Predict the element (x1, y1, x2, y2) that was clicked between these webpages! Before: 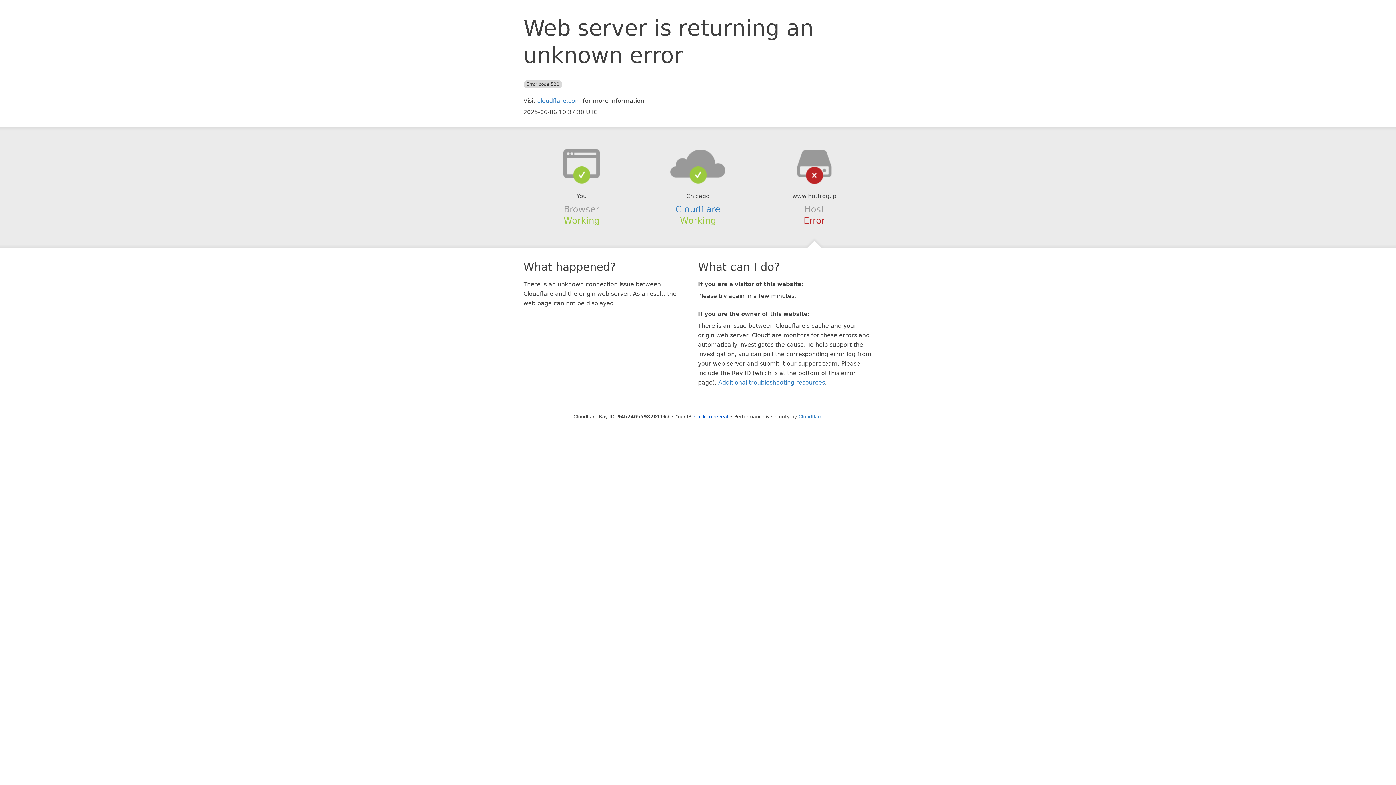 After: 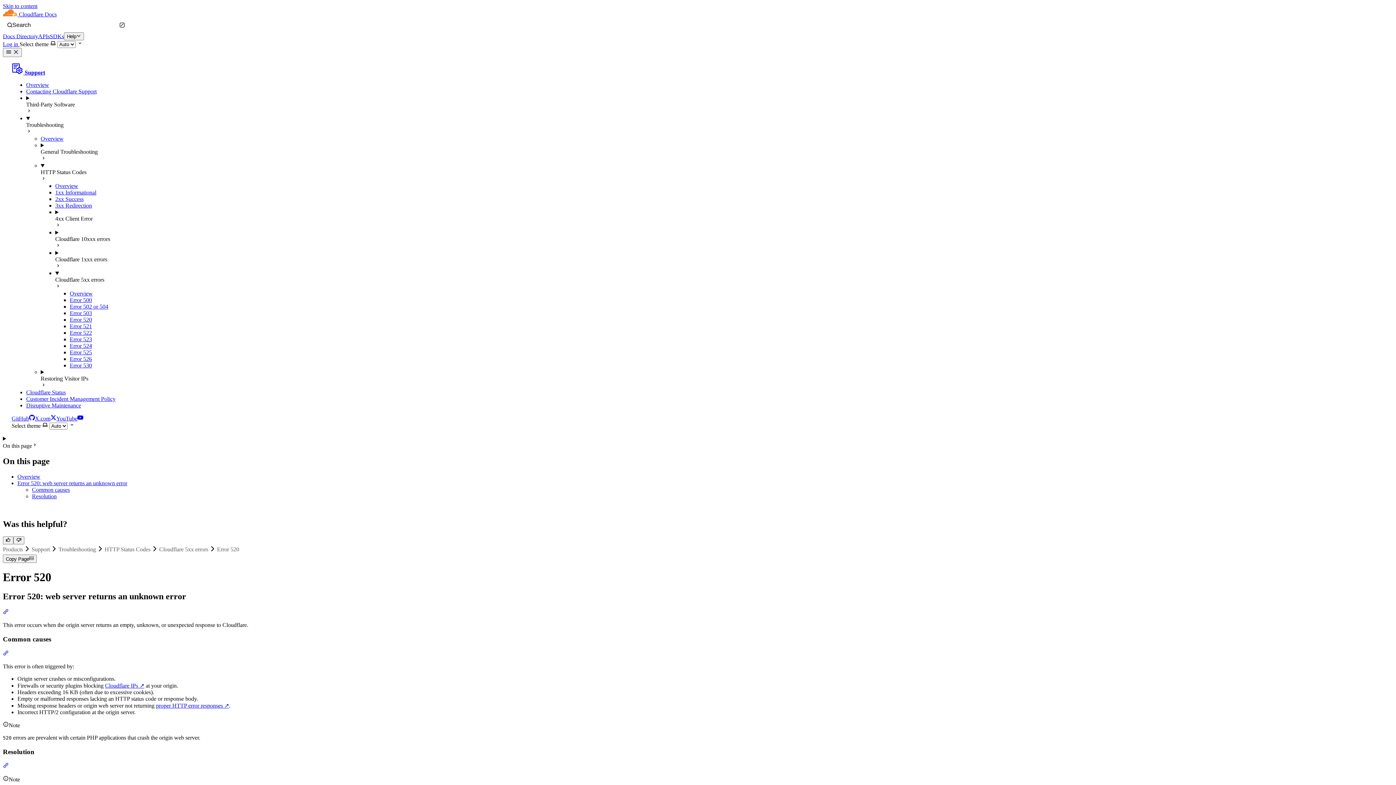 Action: bbox: (718, 379, 825, 386) label: Additional troubleshooting resources